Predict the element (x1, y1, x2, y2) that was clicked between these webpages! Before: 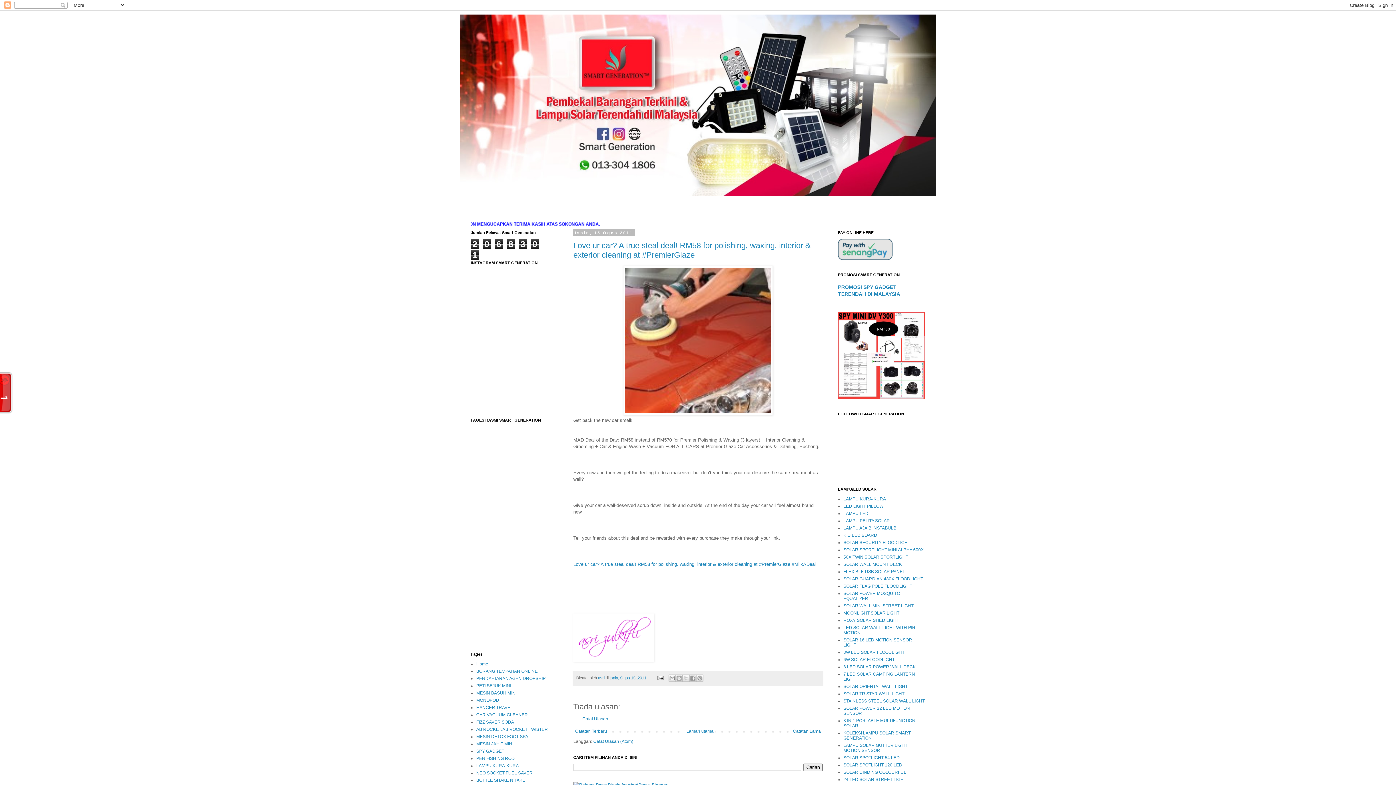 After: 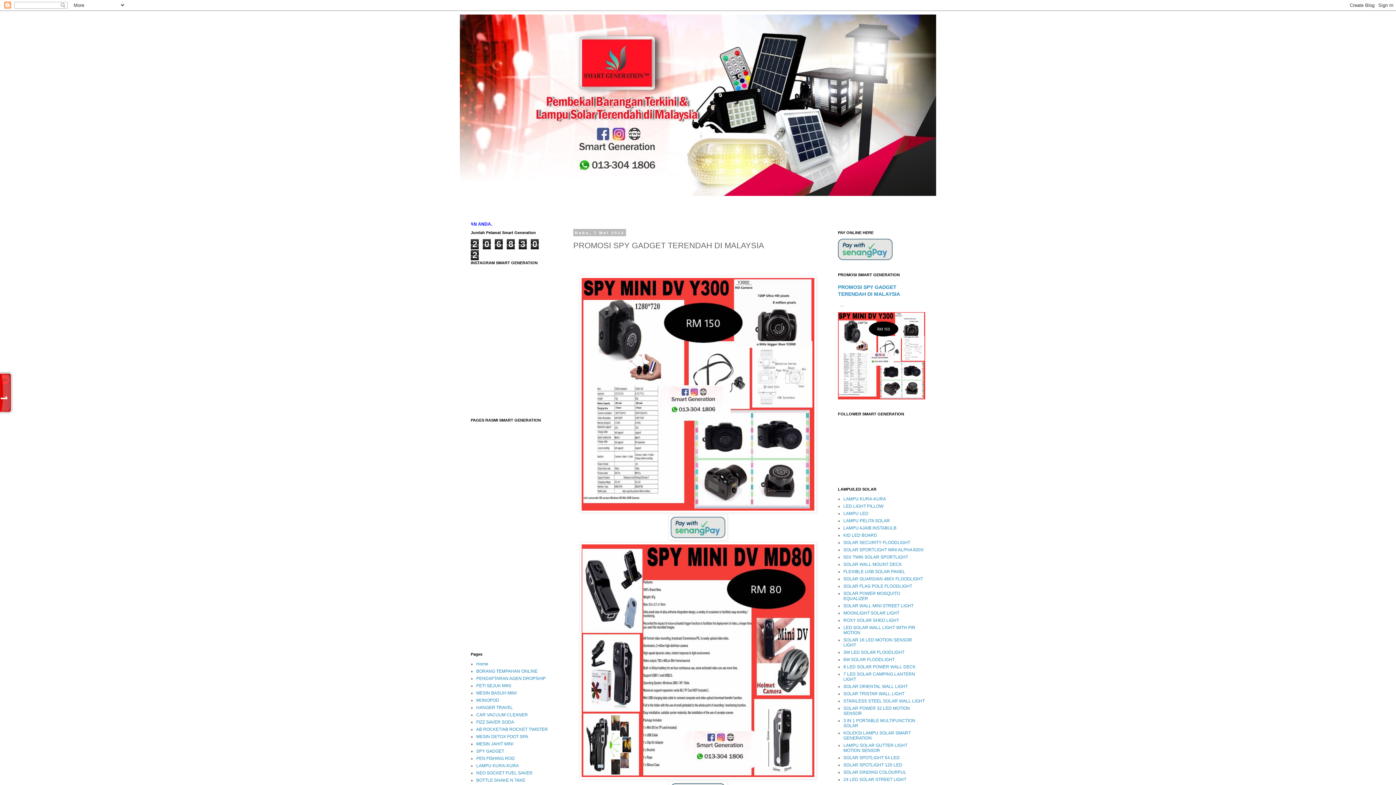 Action: bbox: (476, 749, 504, 754) label: SPY GADGET